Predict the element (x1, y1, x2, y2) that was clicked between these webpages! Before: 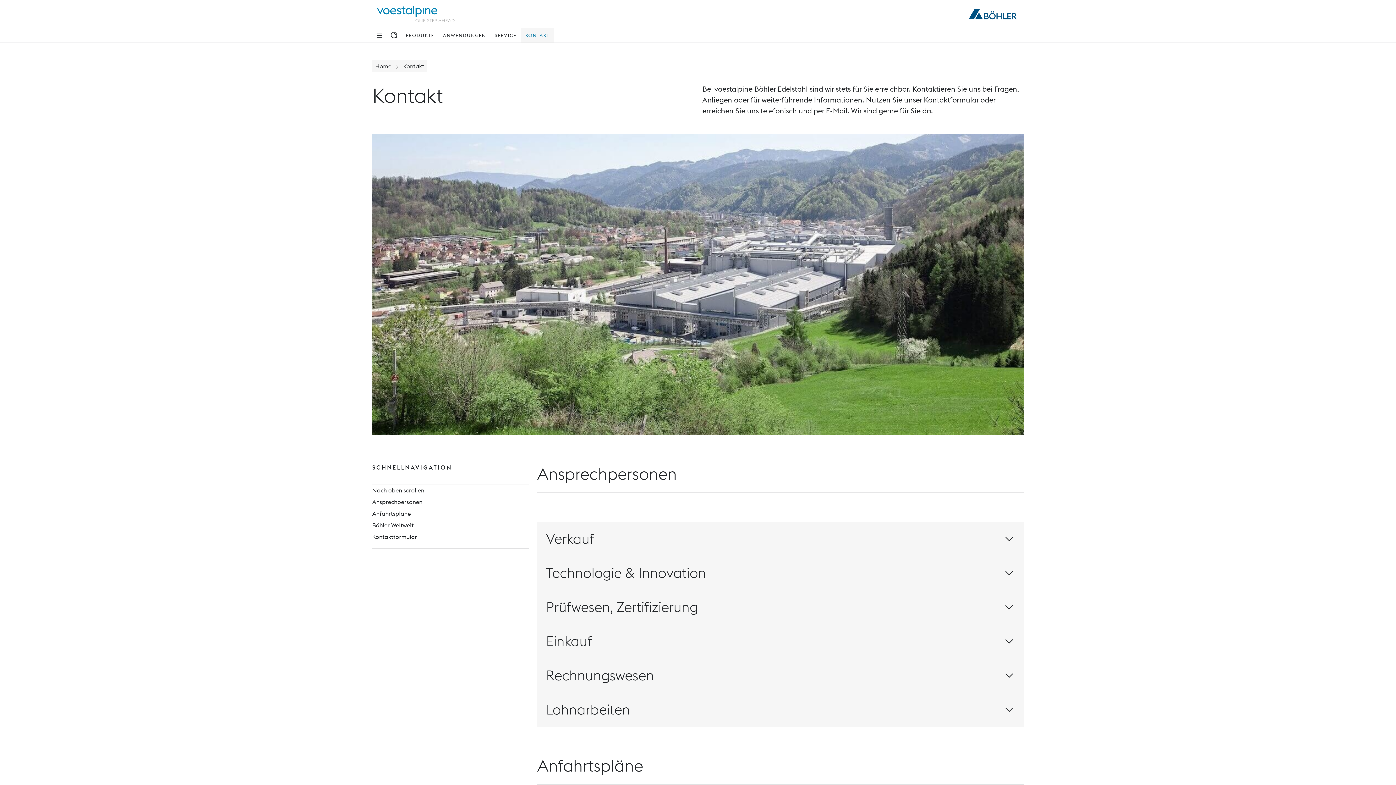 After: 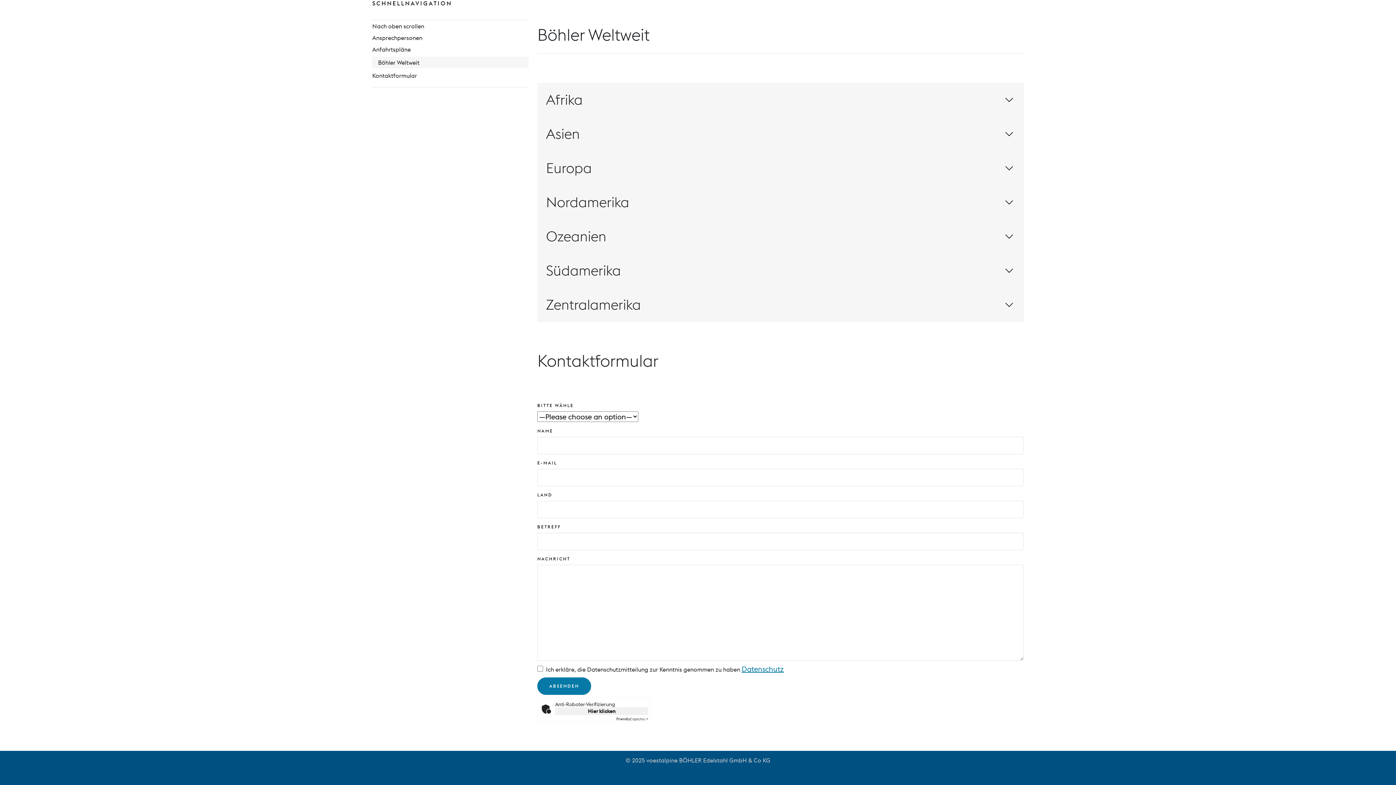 Action: bbox: (372, 521, 528, 529) label: Böhler Weltweit